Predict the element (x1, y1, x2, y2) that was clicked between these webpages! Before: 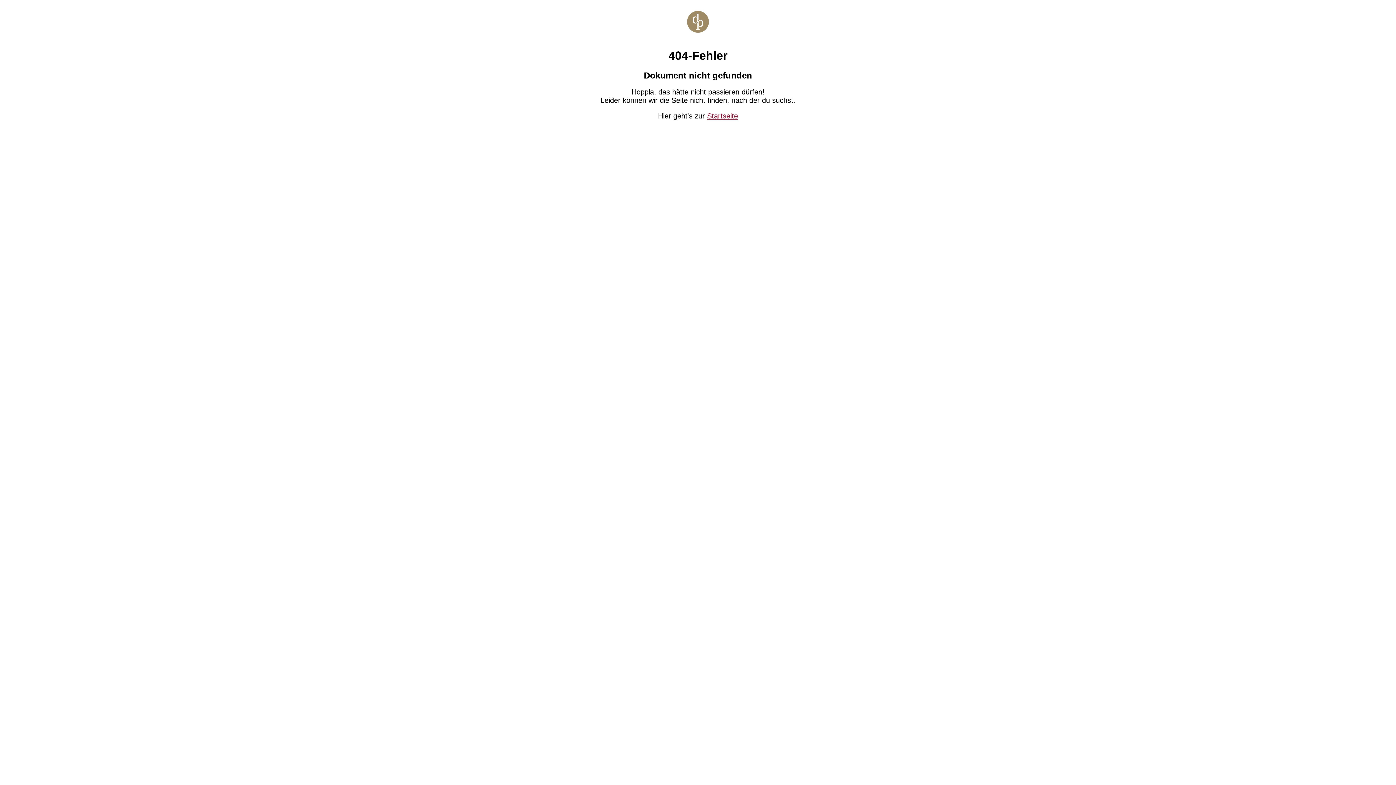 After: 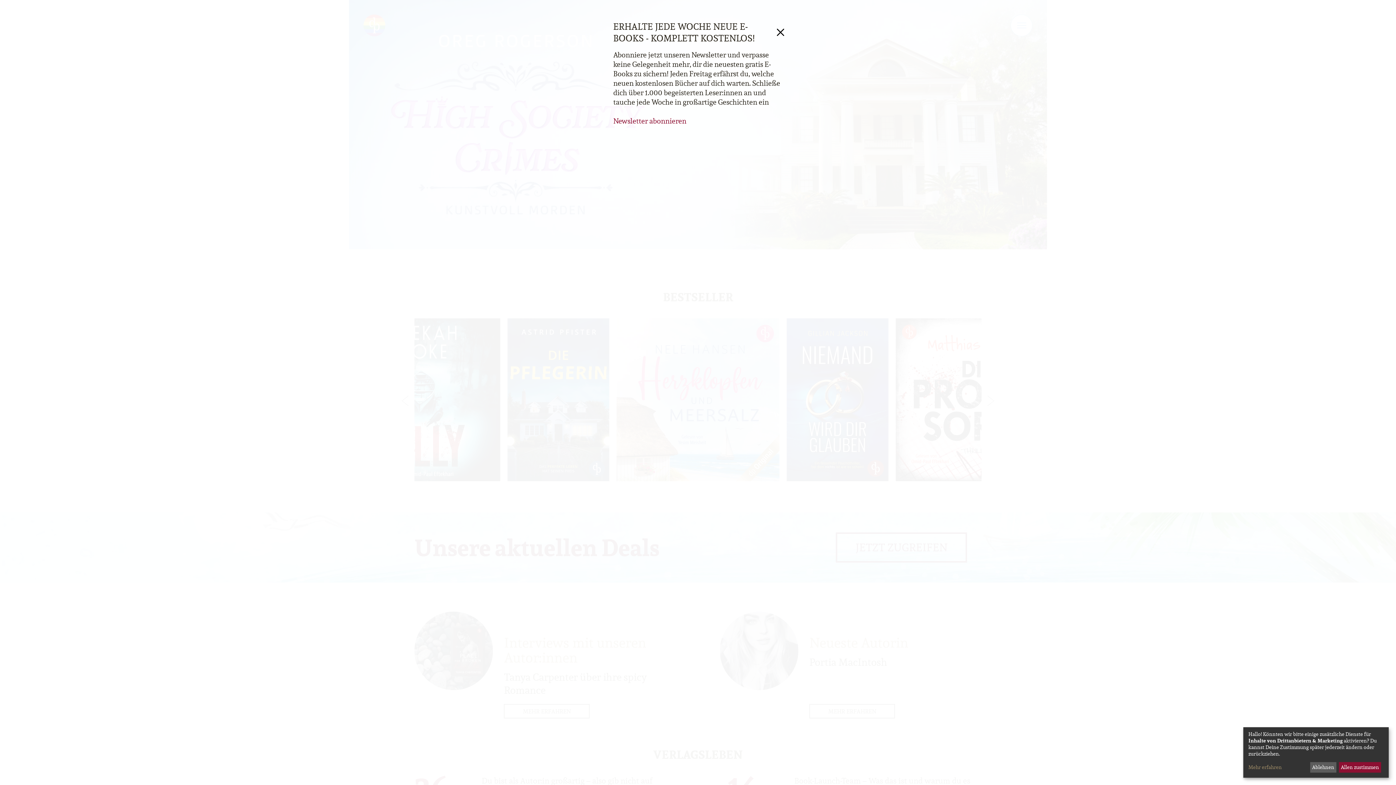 Action: bbox: (707, 111, 738, 119) label: Startseite